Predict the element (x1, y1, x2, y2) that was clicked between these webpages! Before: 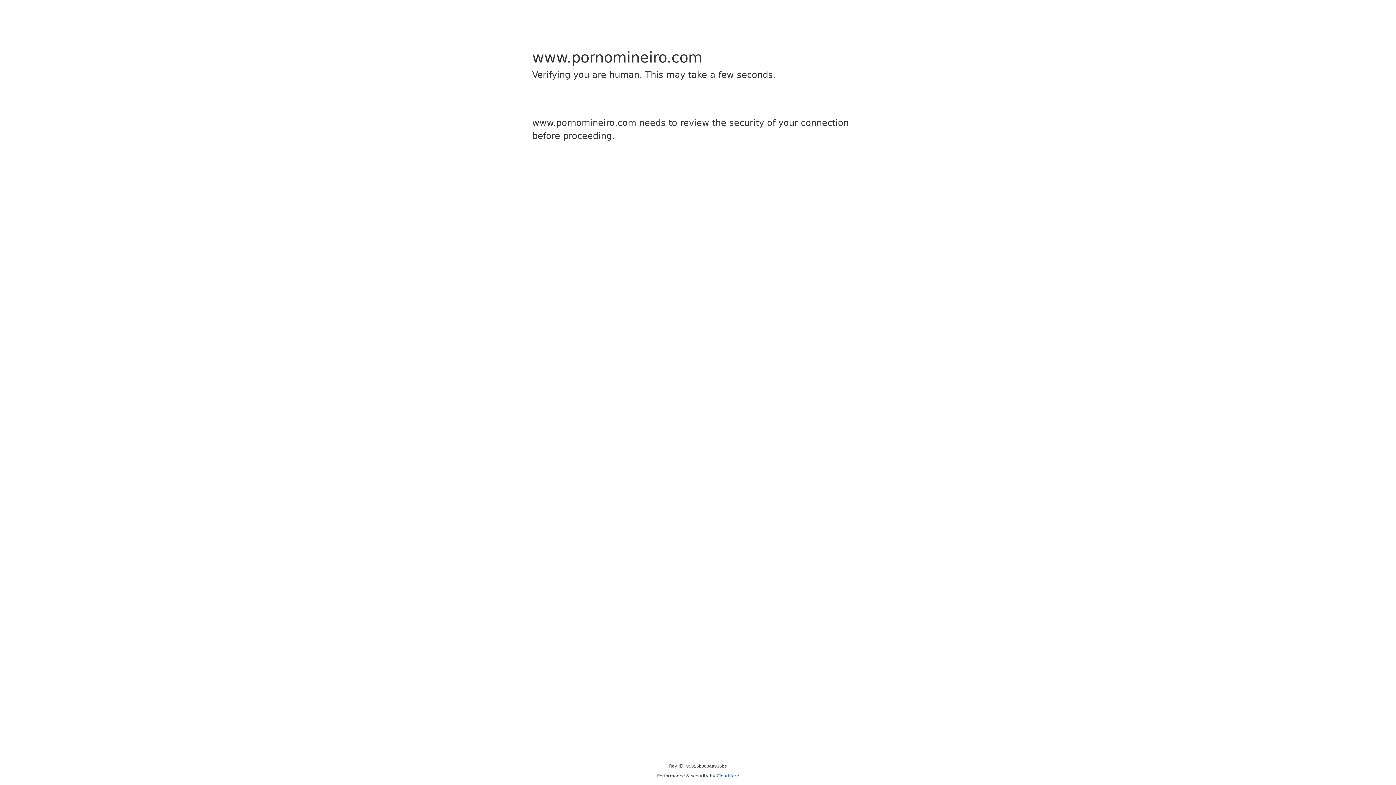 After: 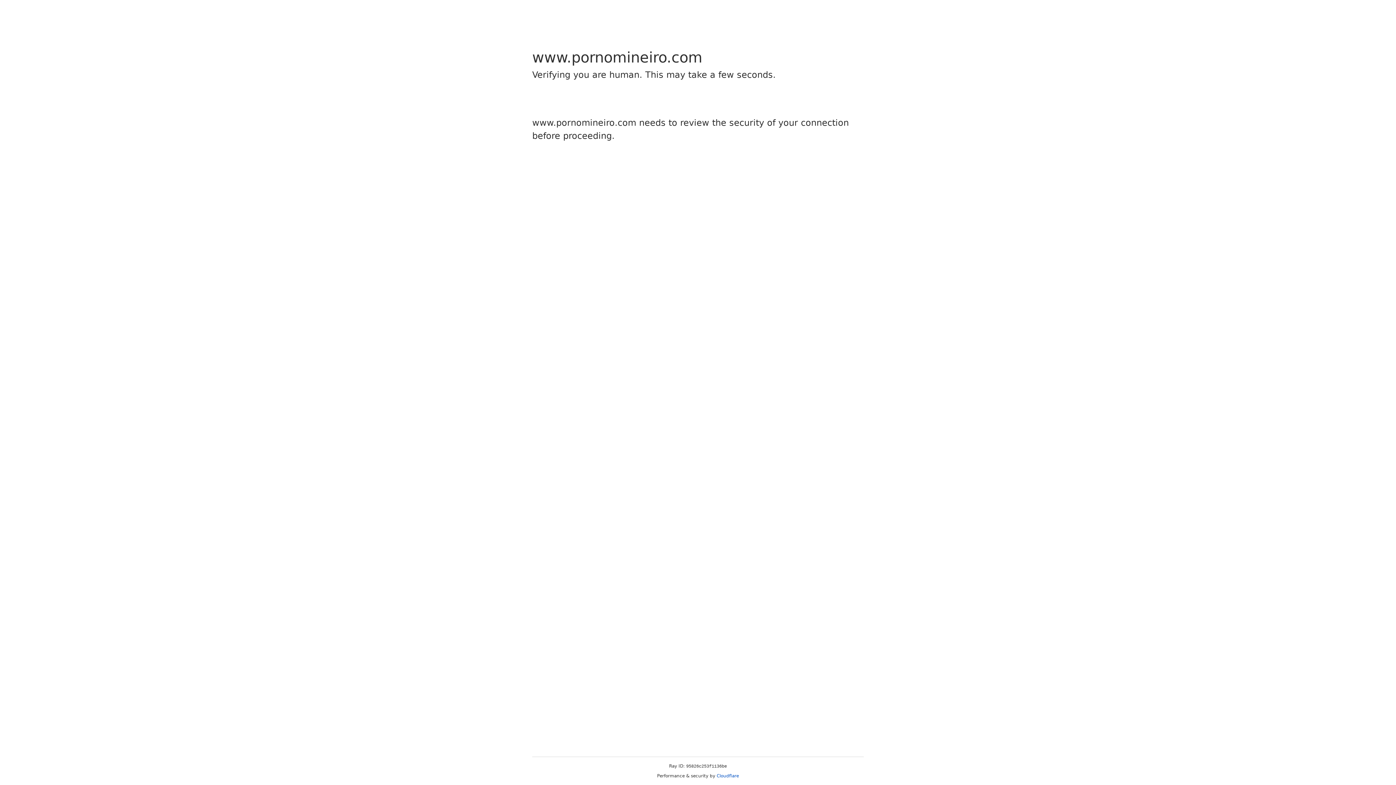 Action: bbox: (716, 773, 739, 778) label: Cloudflare